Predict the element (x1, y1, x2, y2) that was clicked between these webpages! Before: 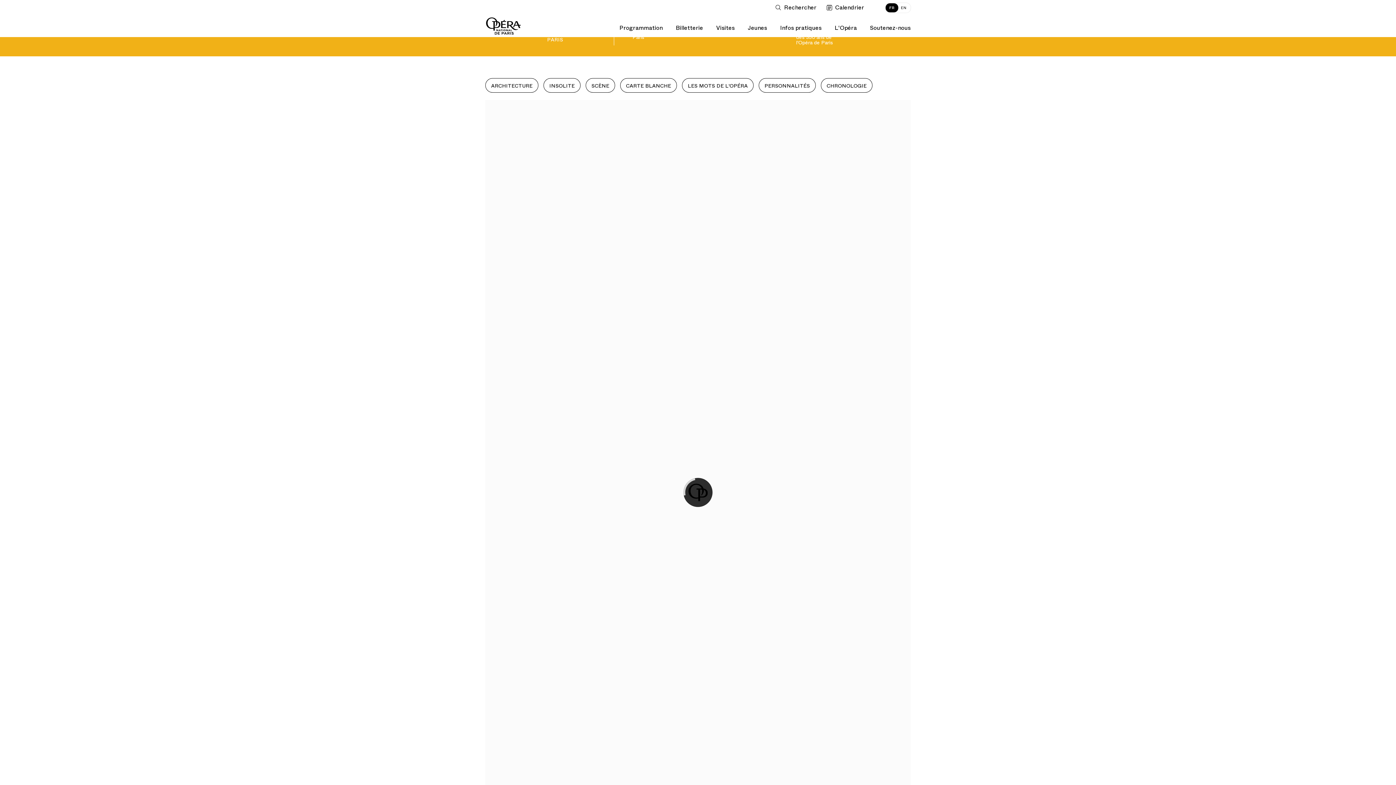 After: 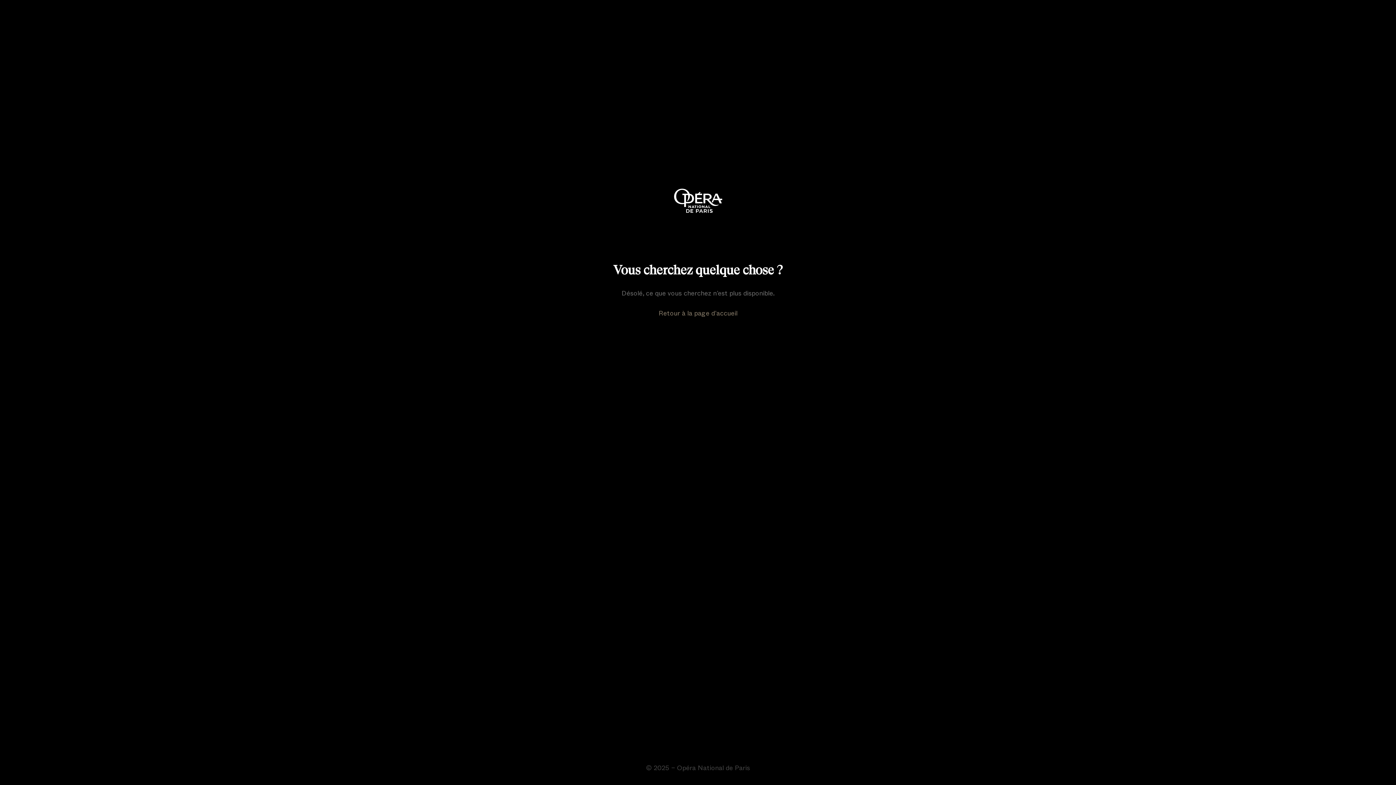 Action: bbox: (898, 3, 910, 12) label: EN